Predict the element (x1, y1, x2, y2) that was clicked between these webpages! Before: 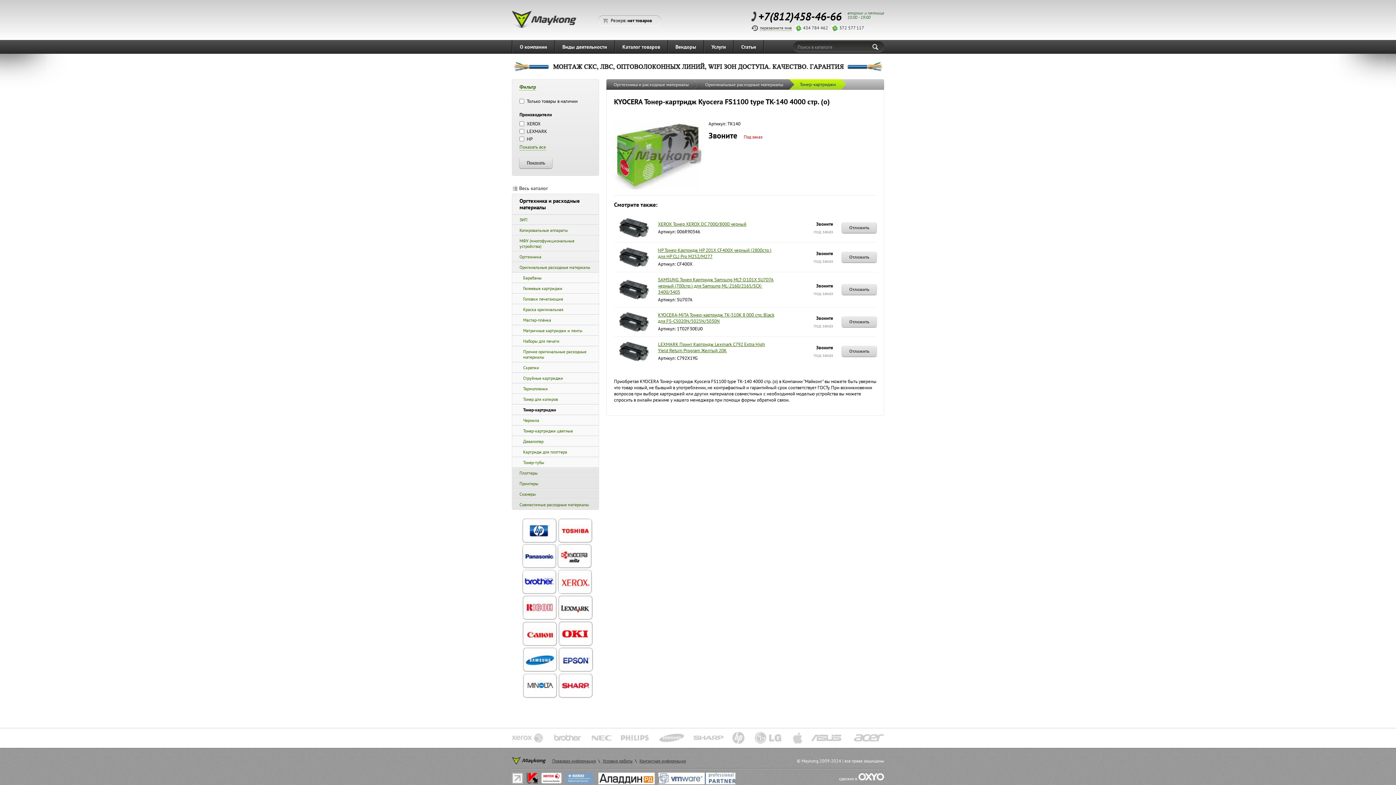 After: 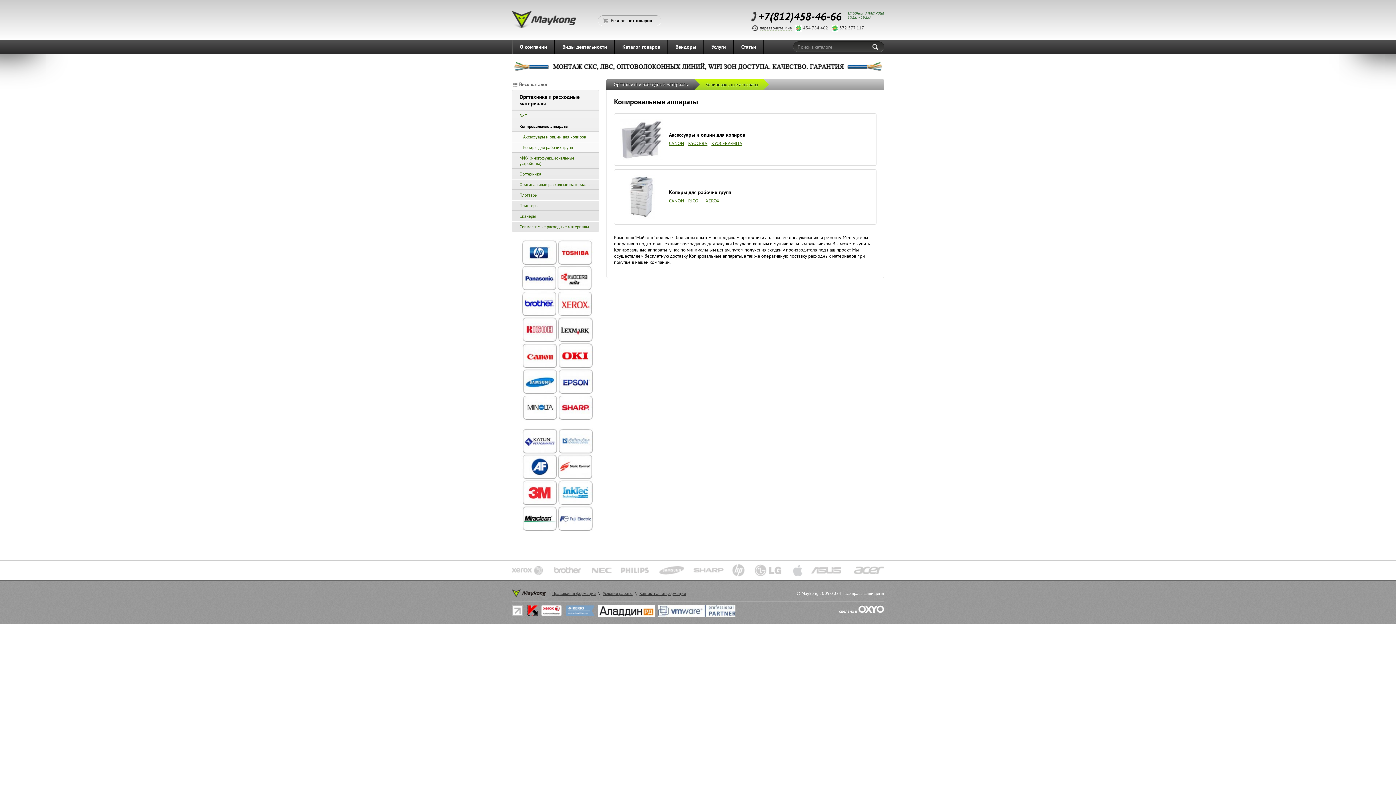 Action: bbox: (512, 225, 598, 235) label: Копировальные аппараты